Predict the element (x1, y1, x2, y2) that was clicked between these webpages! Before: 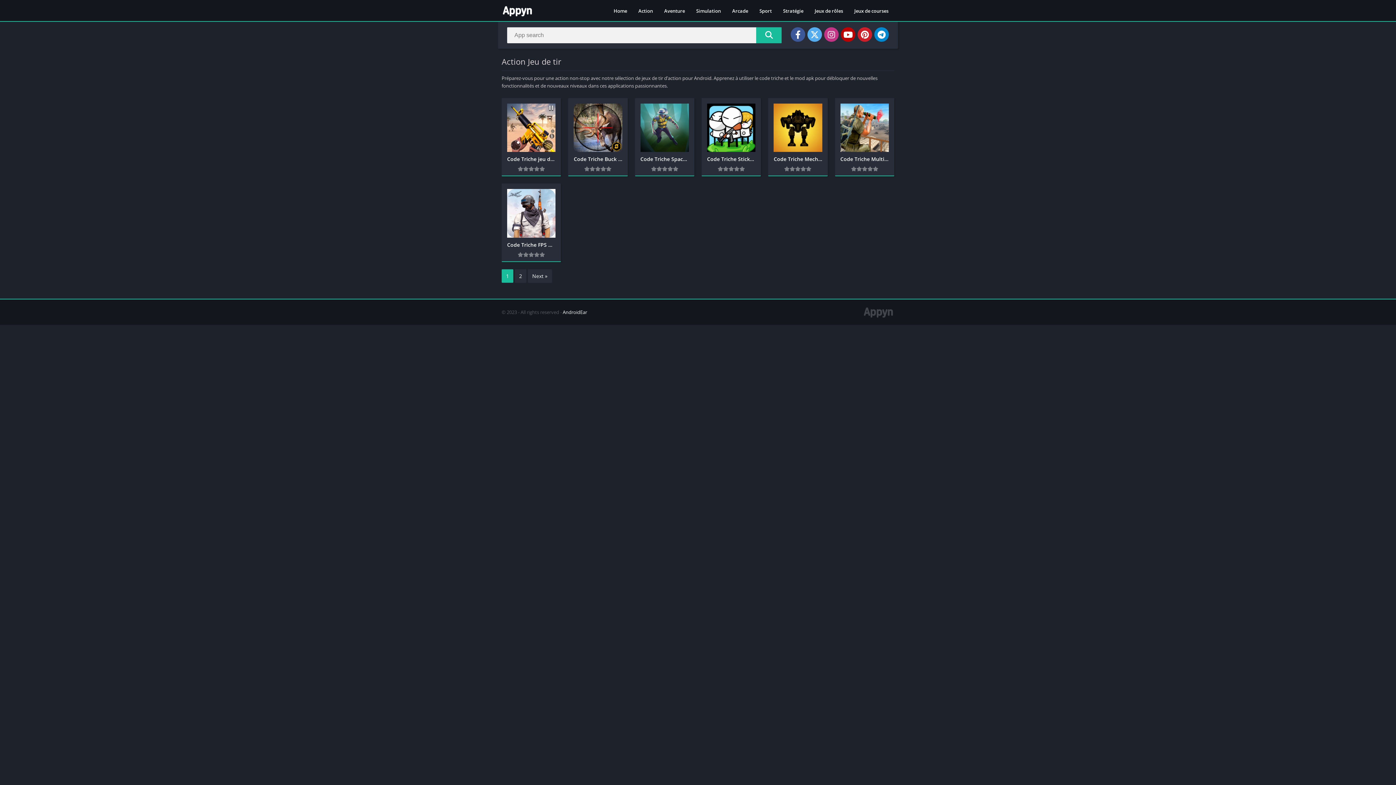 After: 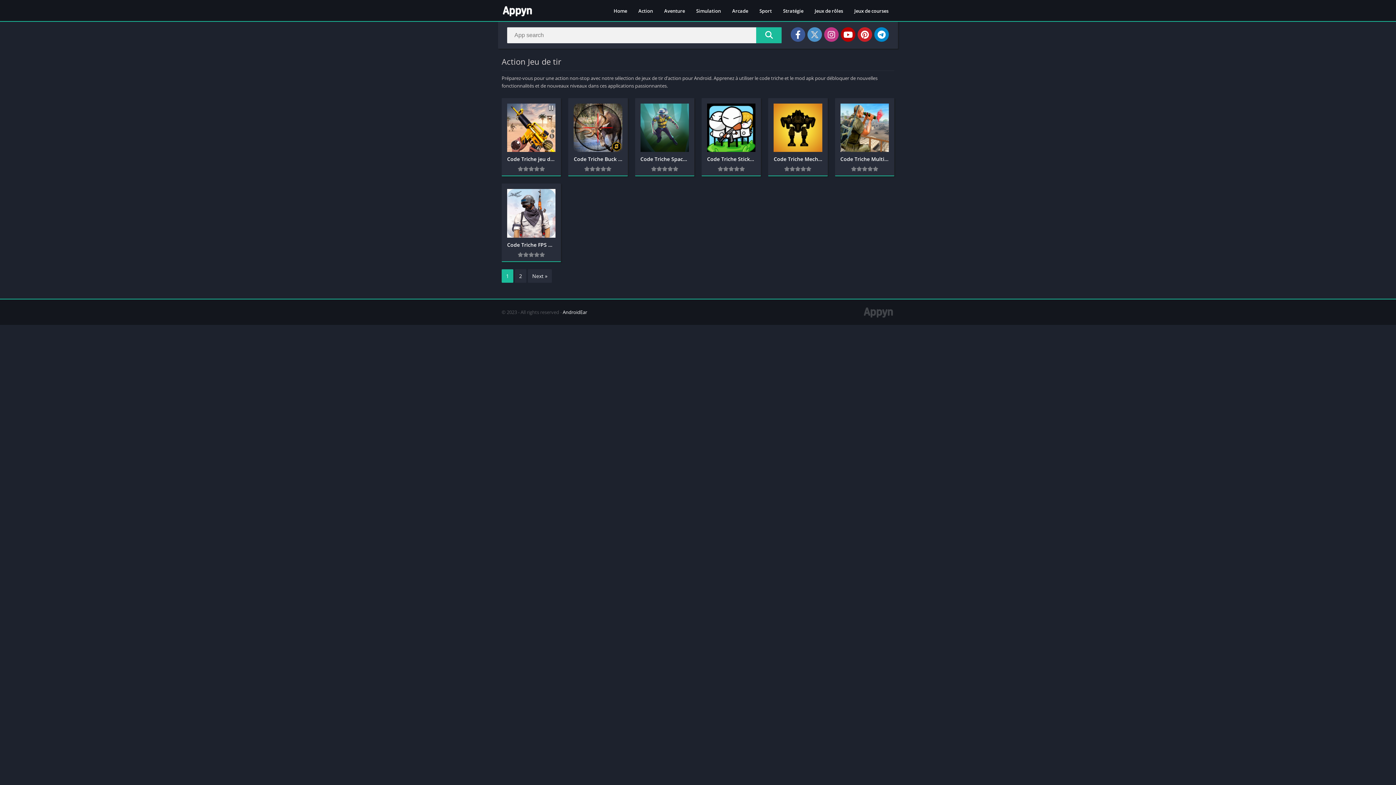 Action: bbox: (807, 27, 822, 41)